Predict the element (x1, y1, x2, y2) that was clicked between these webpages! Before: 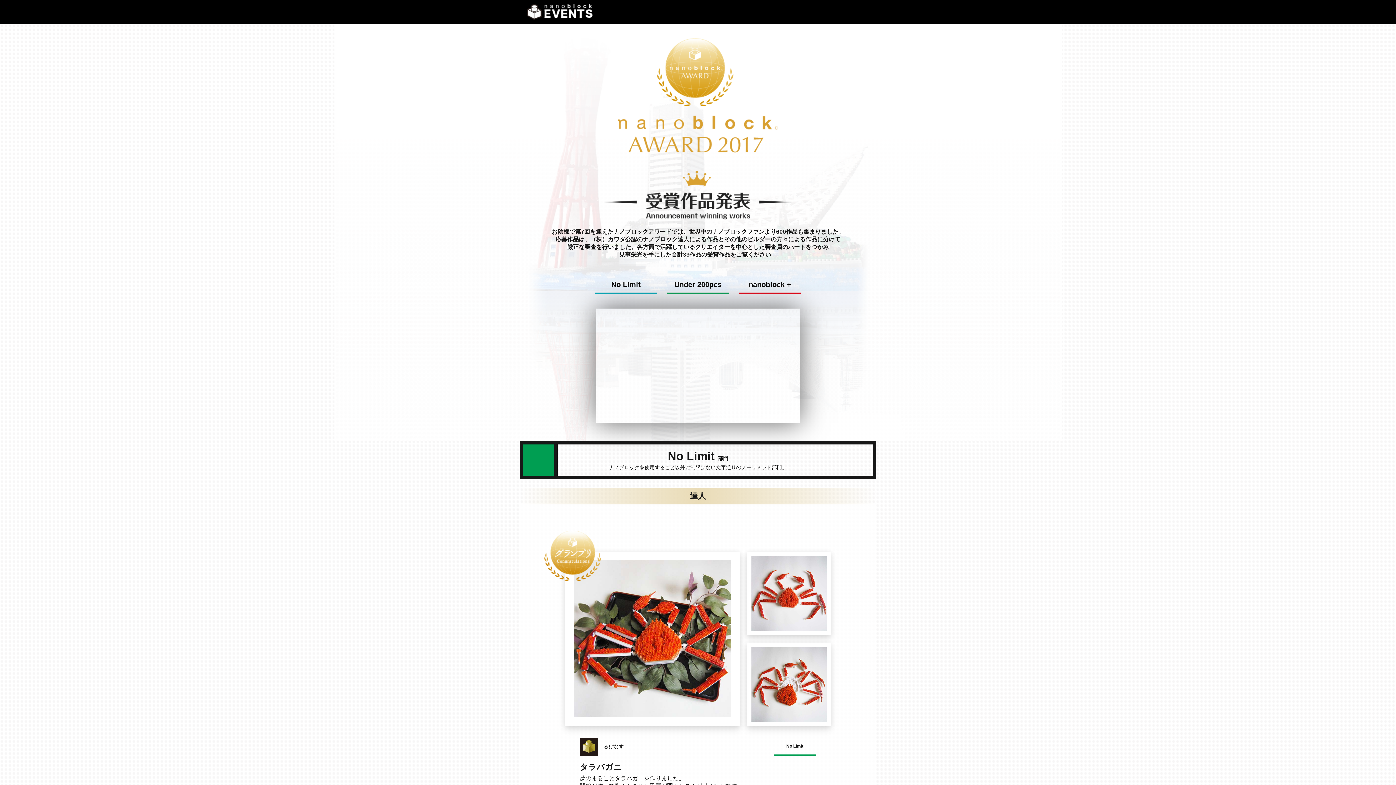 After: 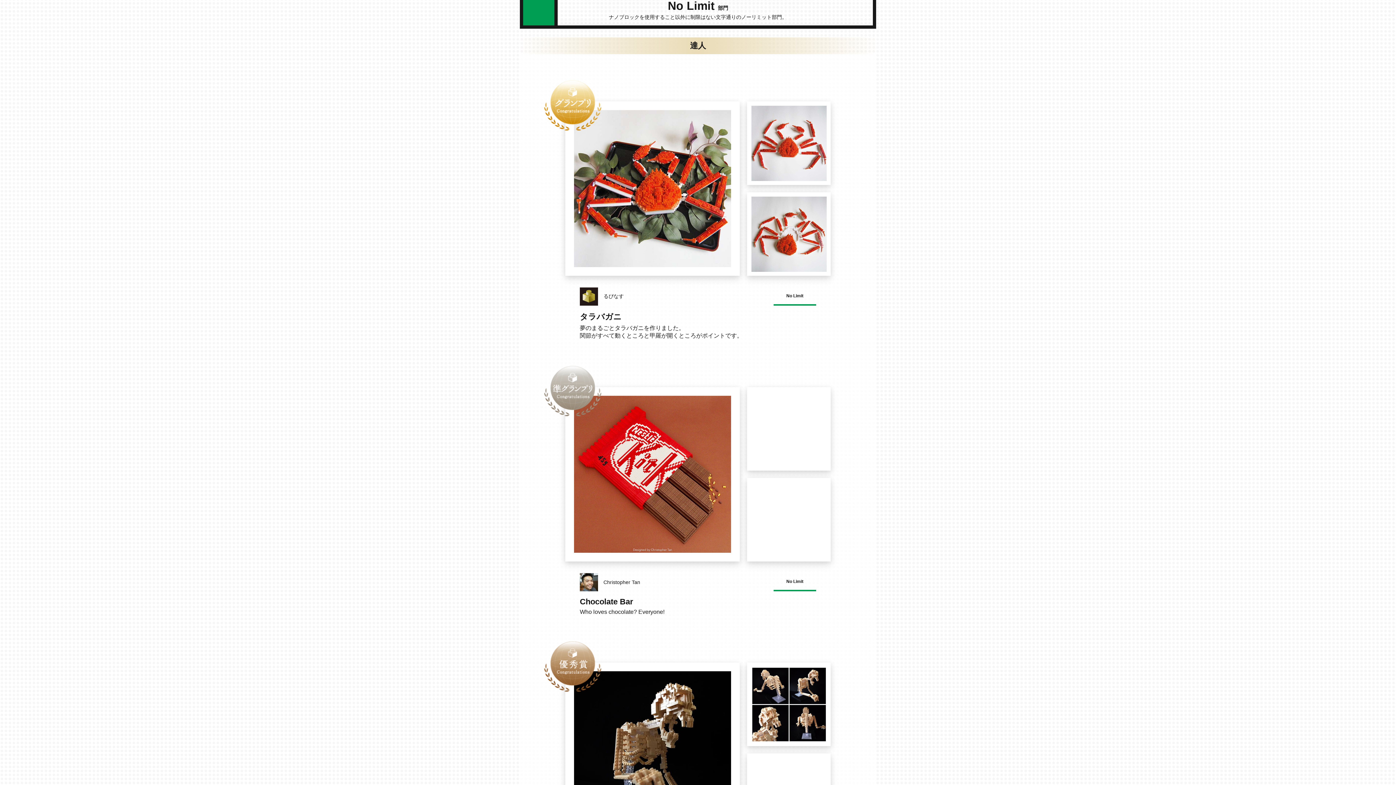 Action: bbox: (595, 277, 657, 294) label: No Limit